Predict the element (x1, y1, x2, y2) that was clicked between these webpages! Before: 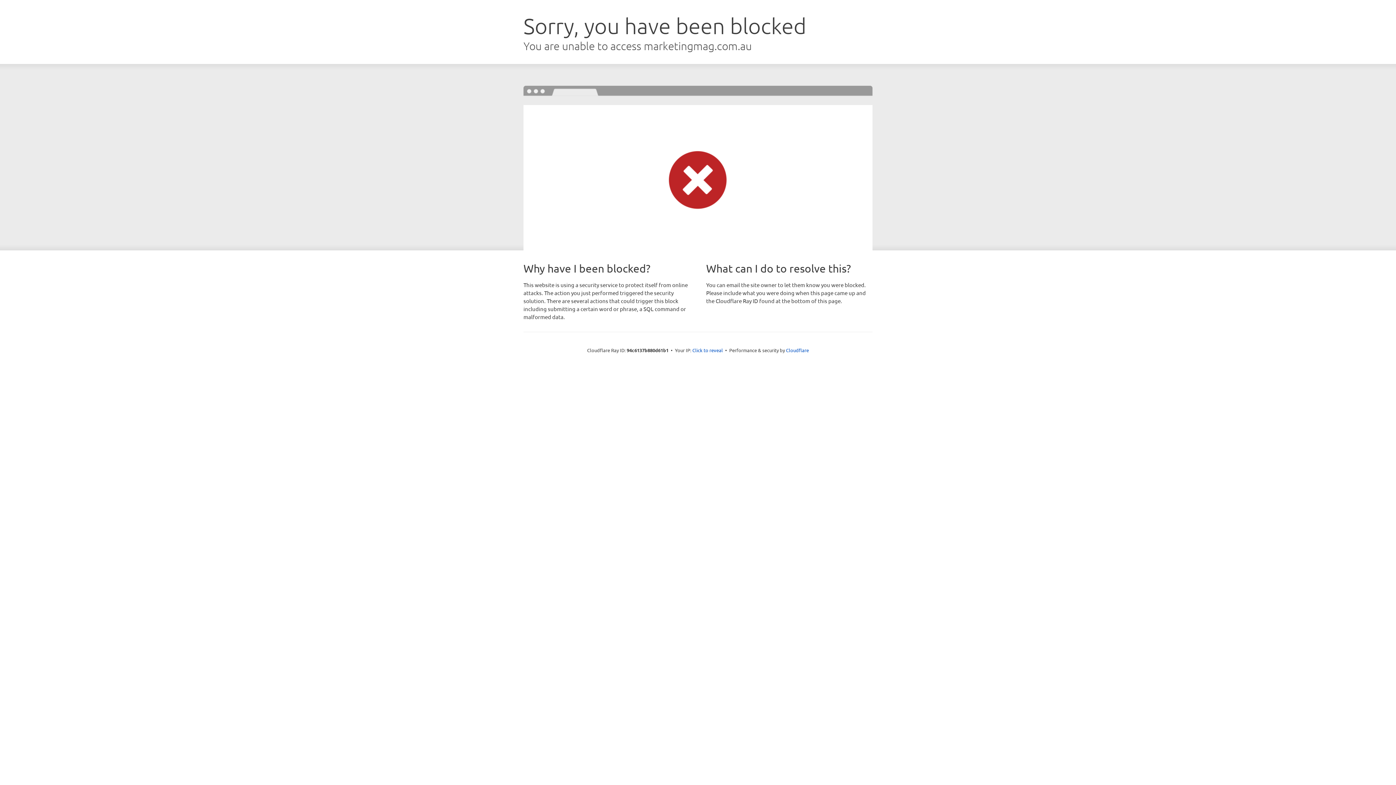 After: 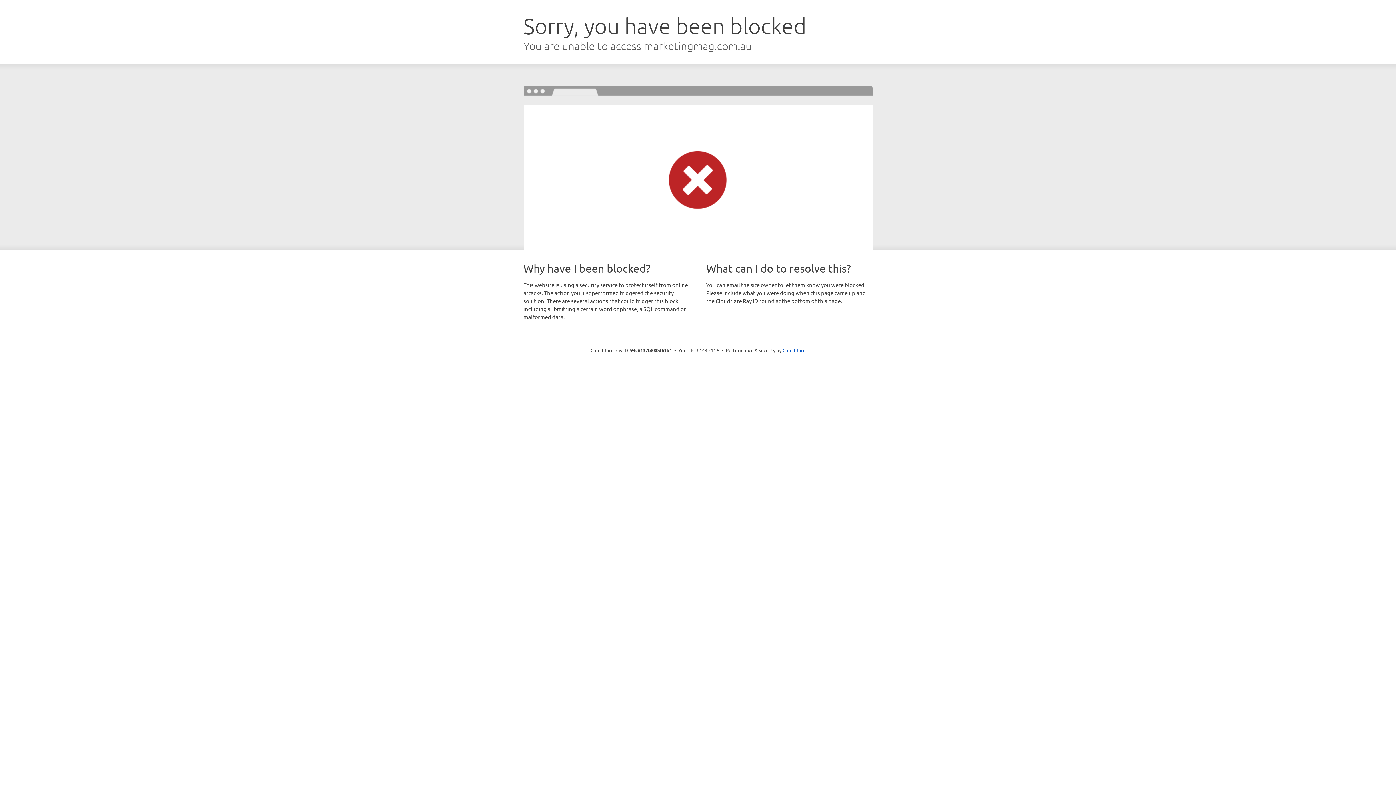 Action: label: Click to reveal bbox: (692, 346, 723, 353)